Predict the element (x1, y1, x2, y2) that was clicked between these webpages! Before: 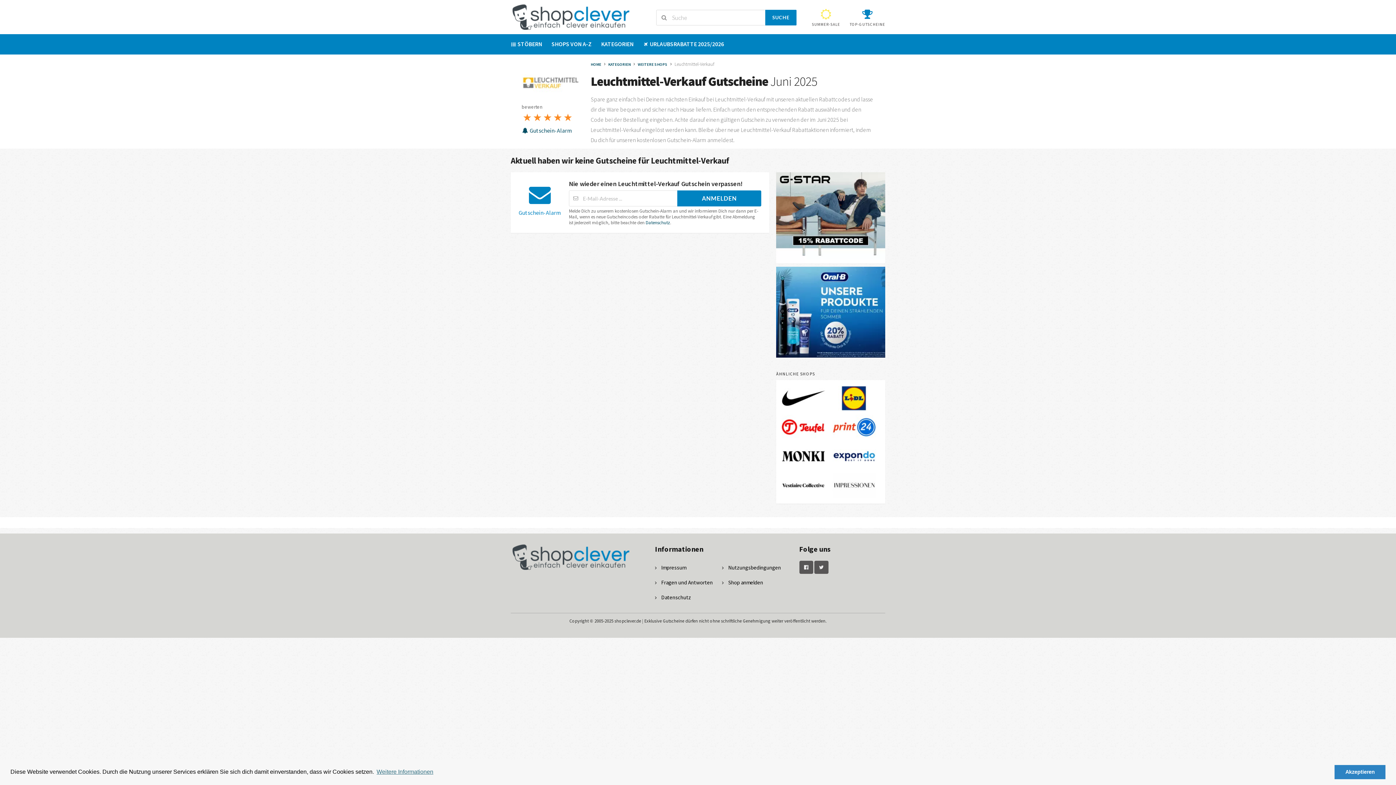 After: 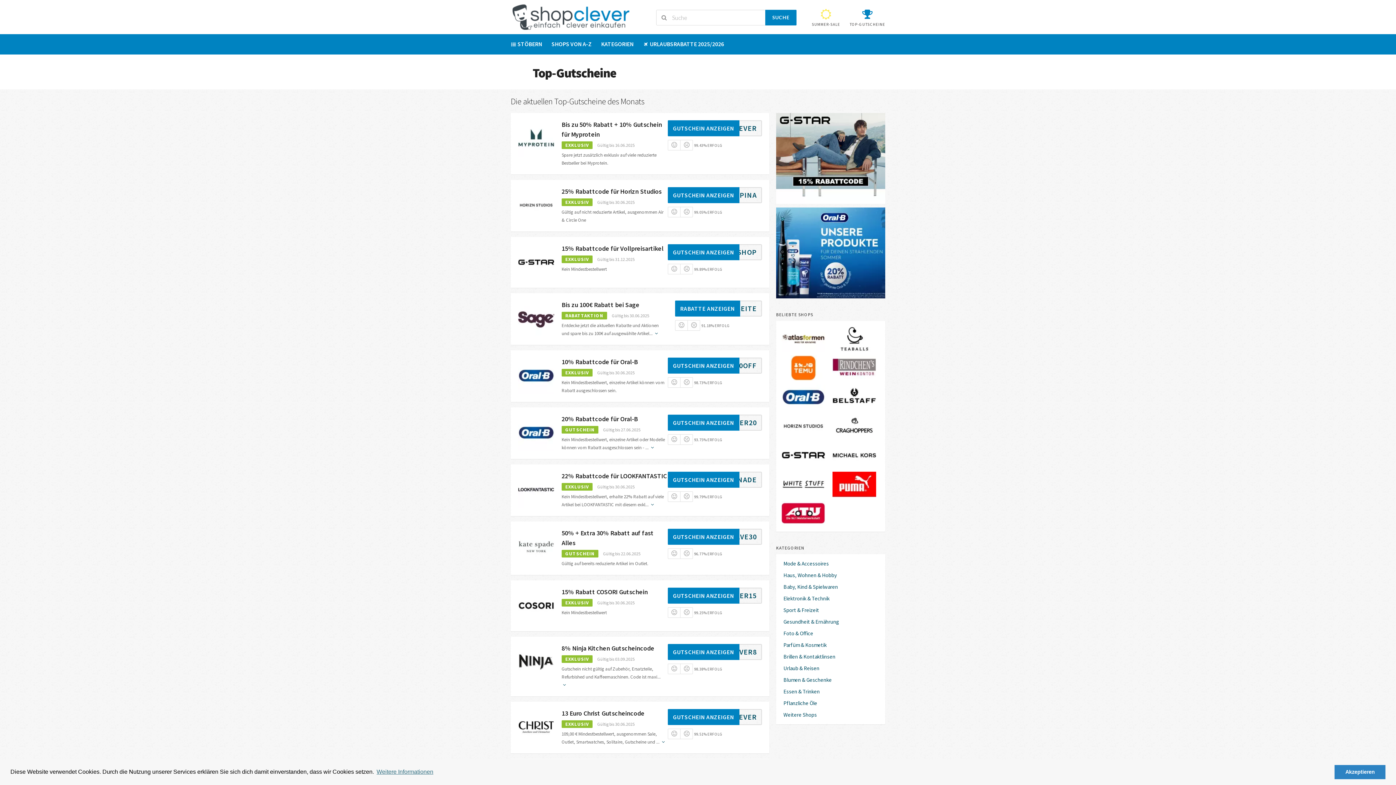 Action: bbox: (849, 8, 885, 26) label: TOP-GUTSCHEINE